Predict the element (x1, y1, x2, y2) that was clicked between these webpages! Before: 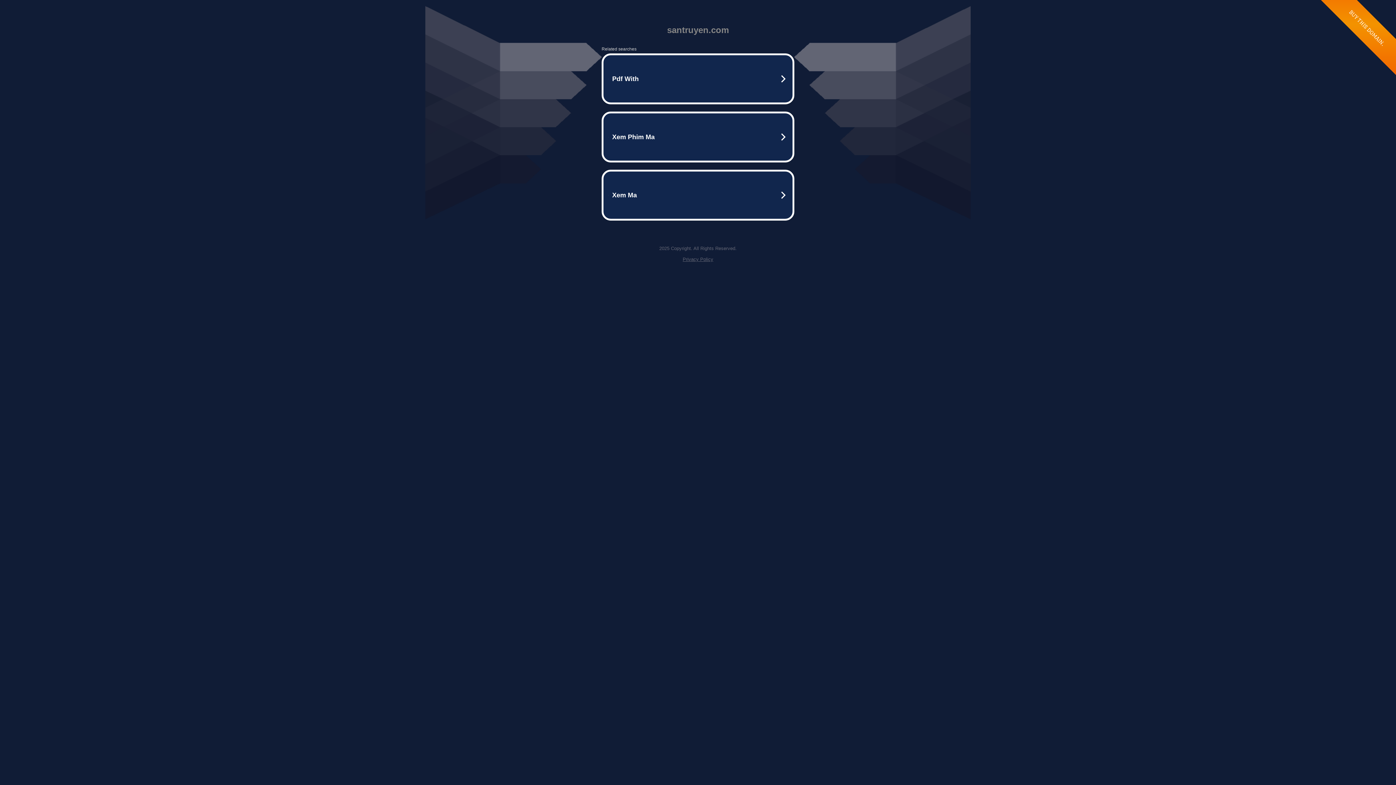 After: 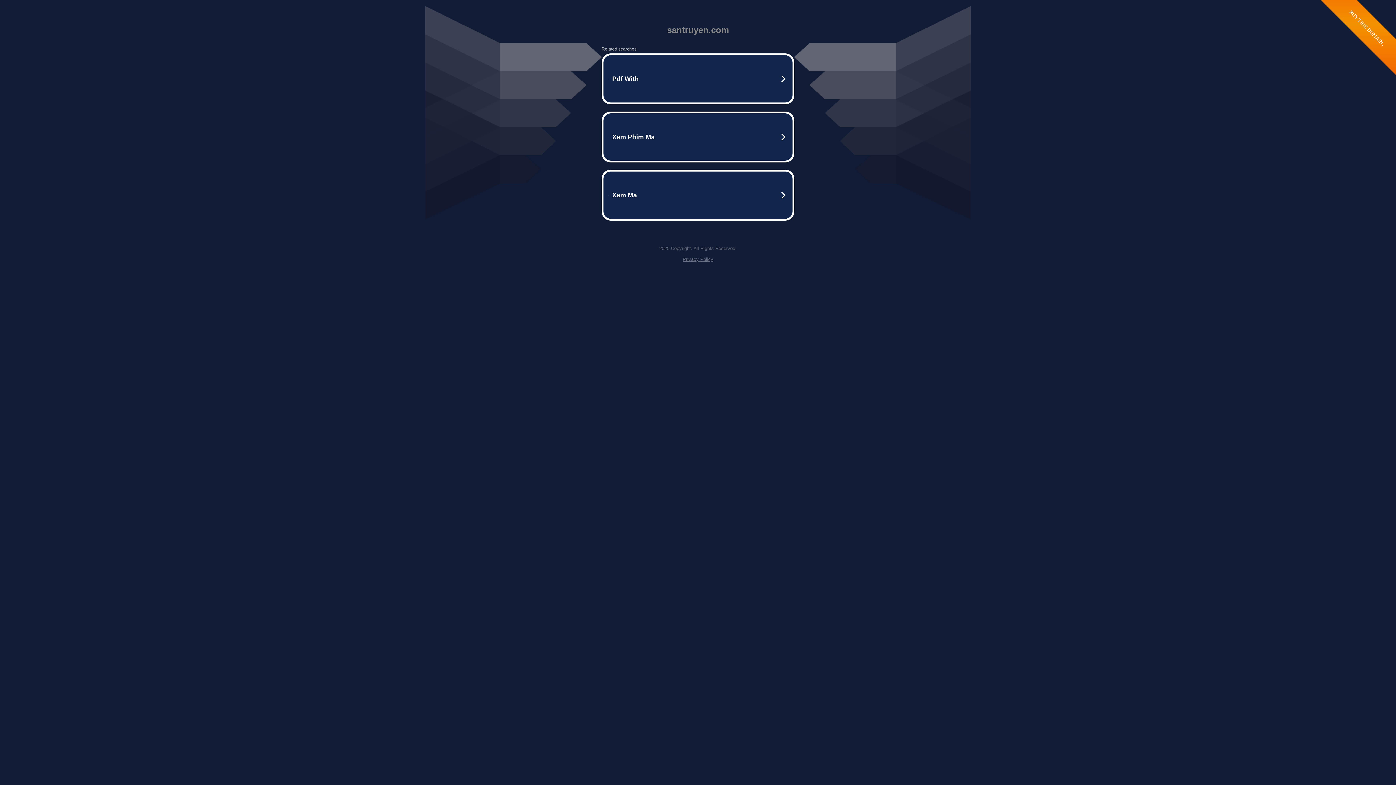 Action: label: Privacy Policy bbox: (682, 256, 713, 262)